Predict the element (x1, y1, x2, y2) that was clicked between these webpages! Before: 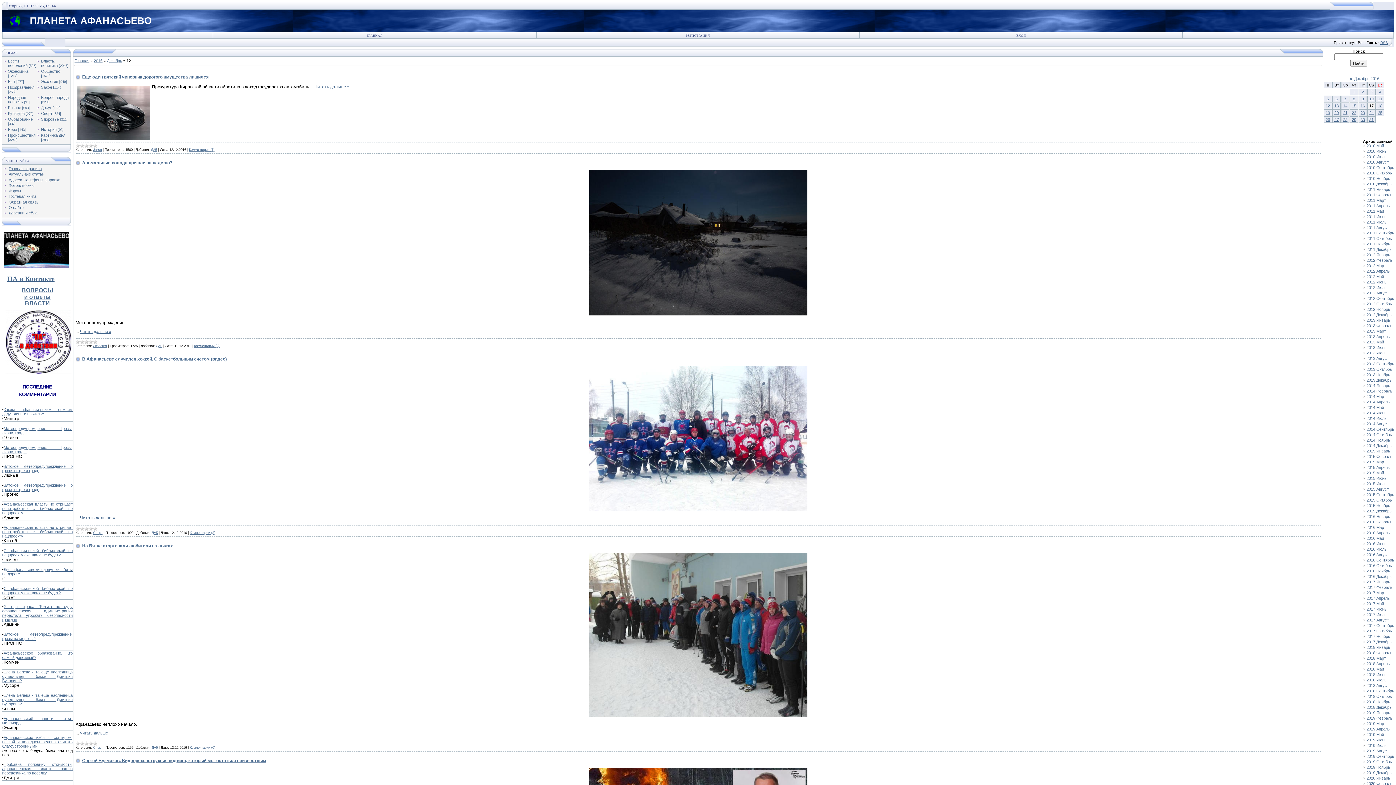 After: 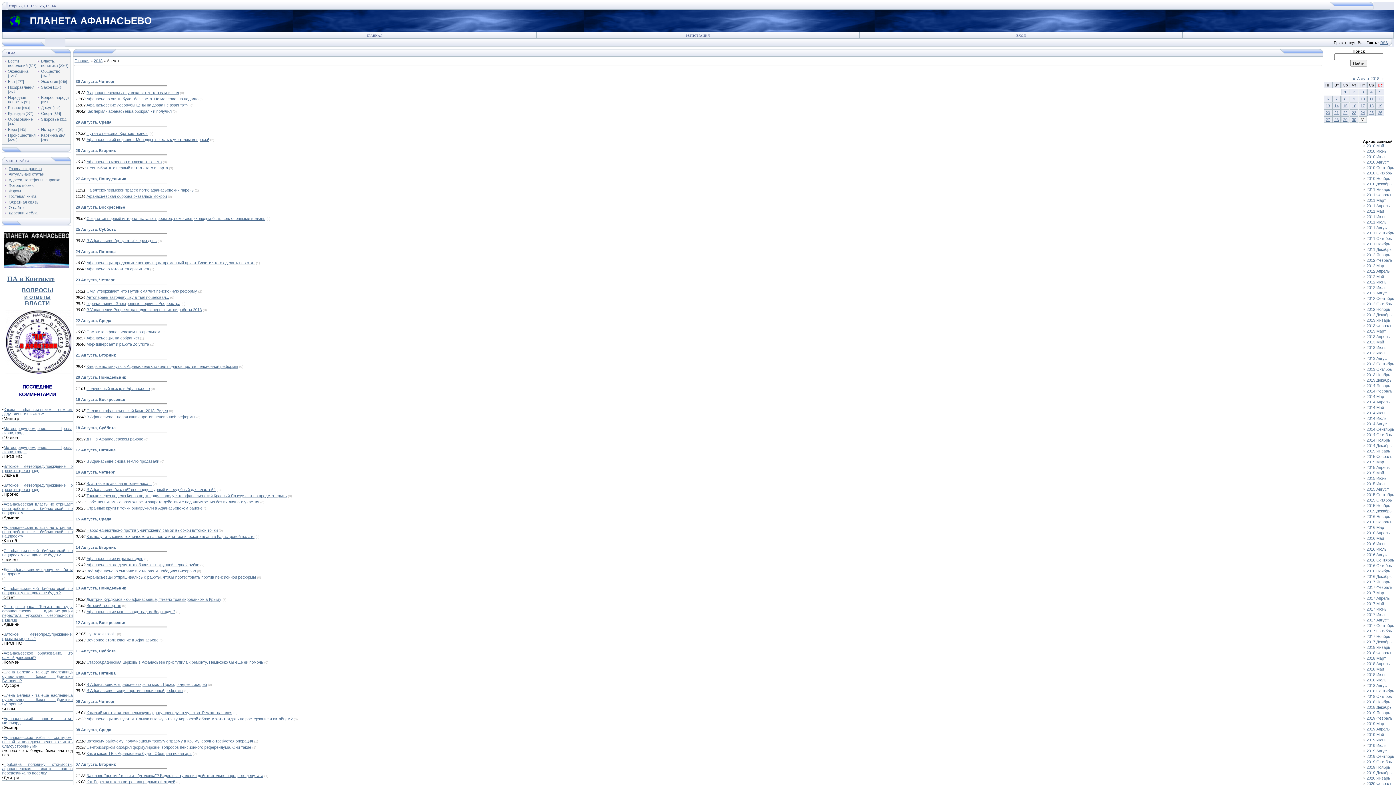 Action: bbox: (1366, 683, 1389, 688) label: 2018 Август